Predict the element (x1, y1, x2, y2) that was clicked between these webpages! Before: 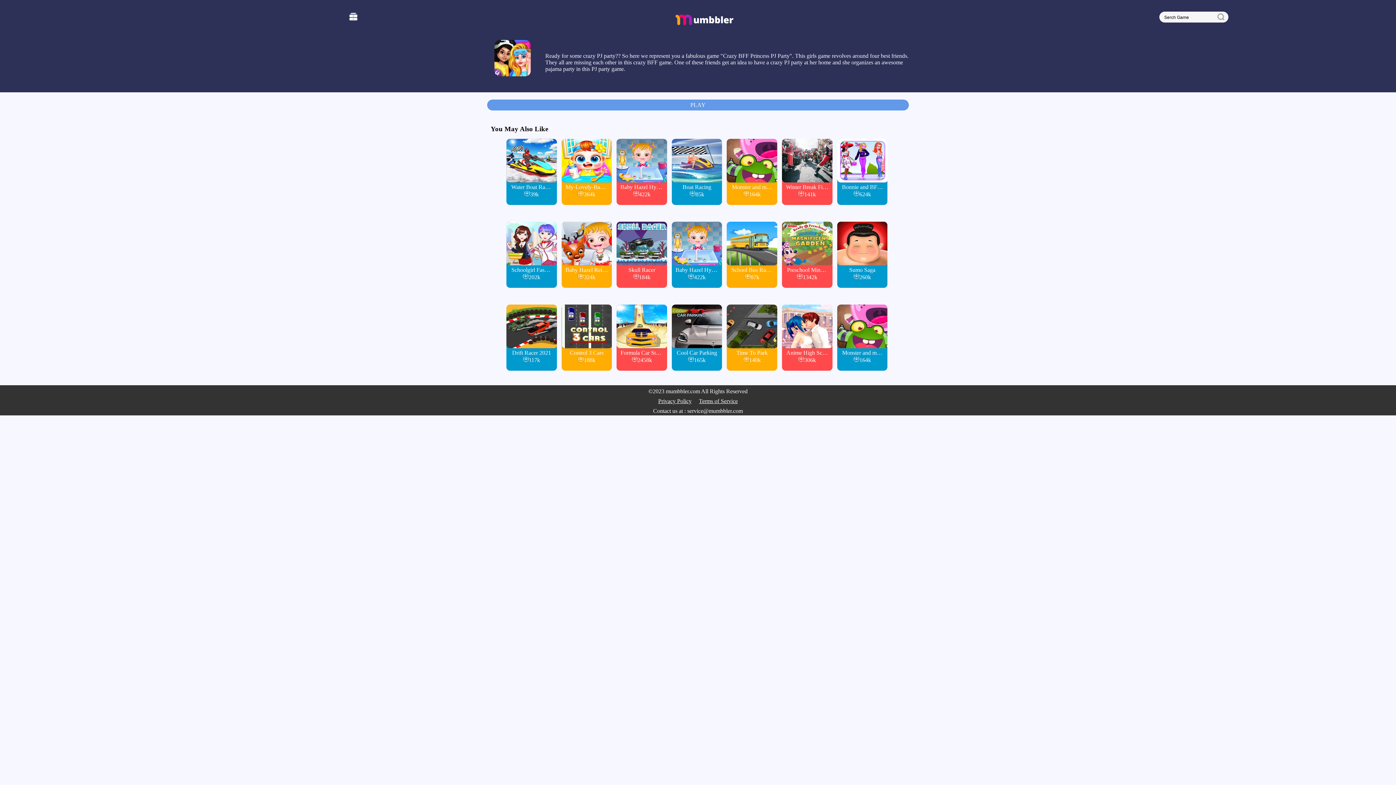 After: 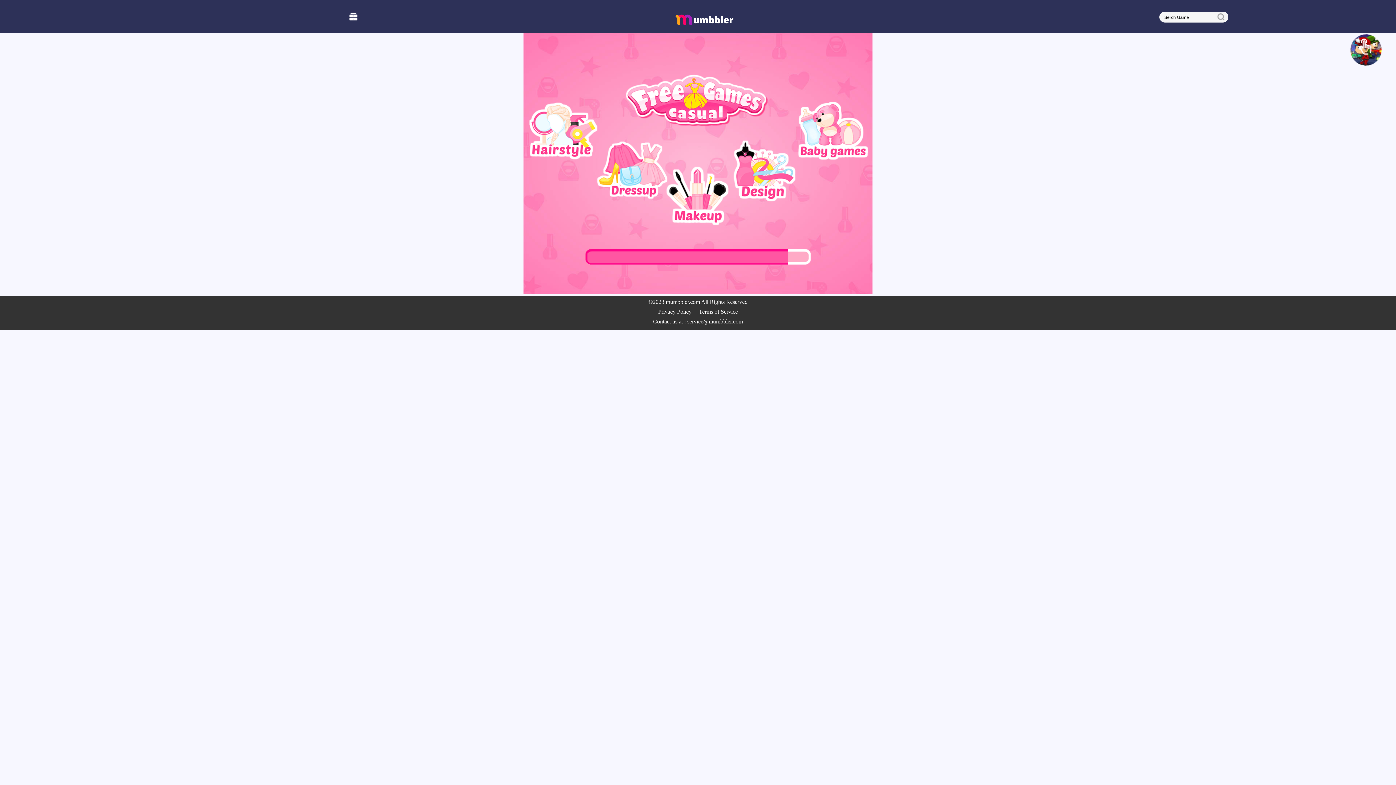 Action: bbox: (494, 71, 530, 77)